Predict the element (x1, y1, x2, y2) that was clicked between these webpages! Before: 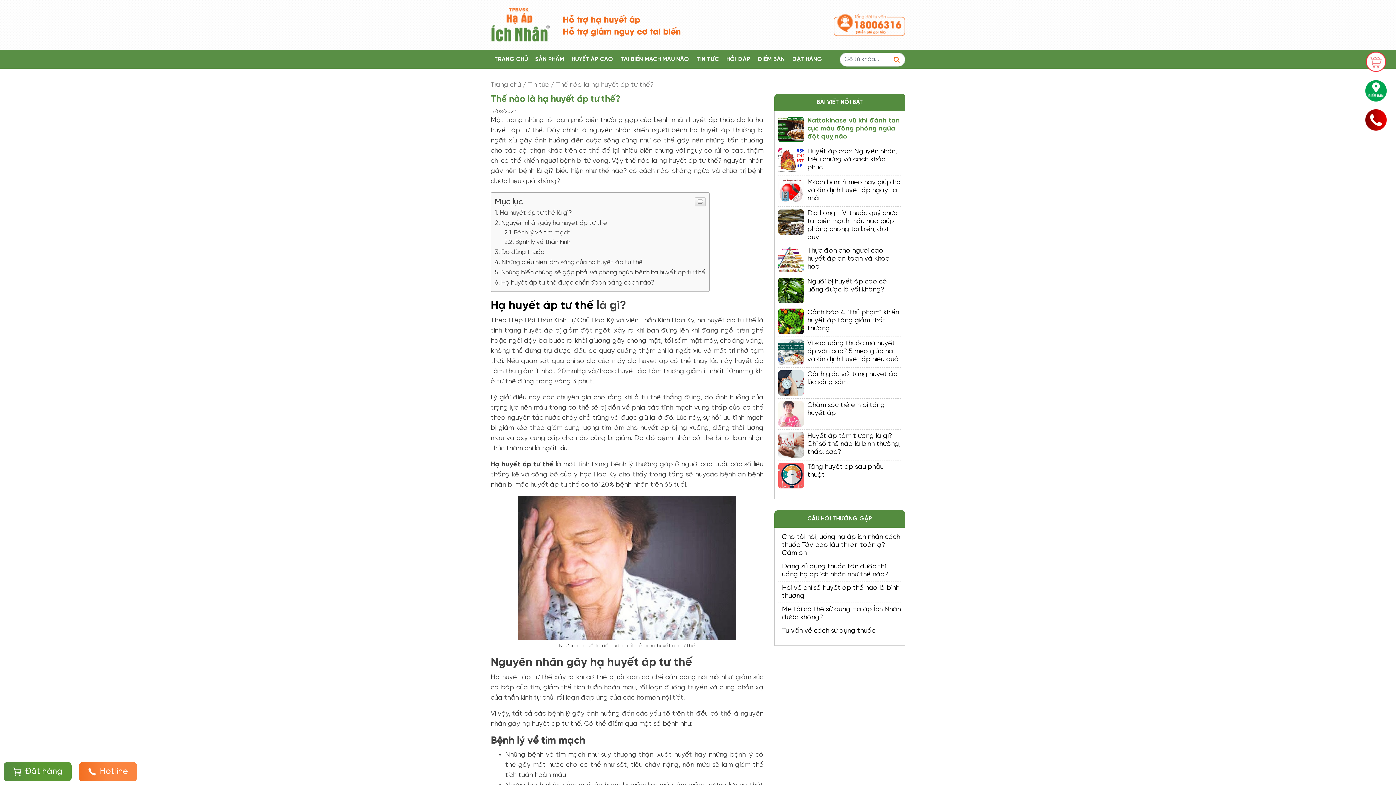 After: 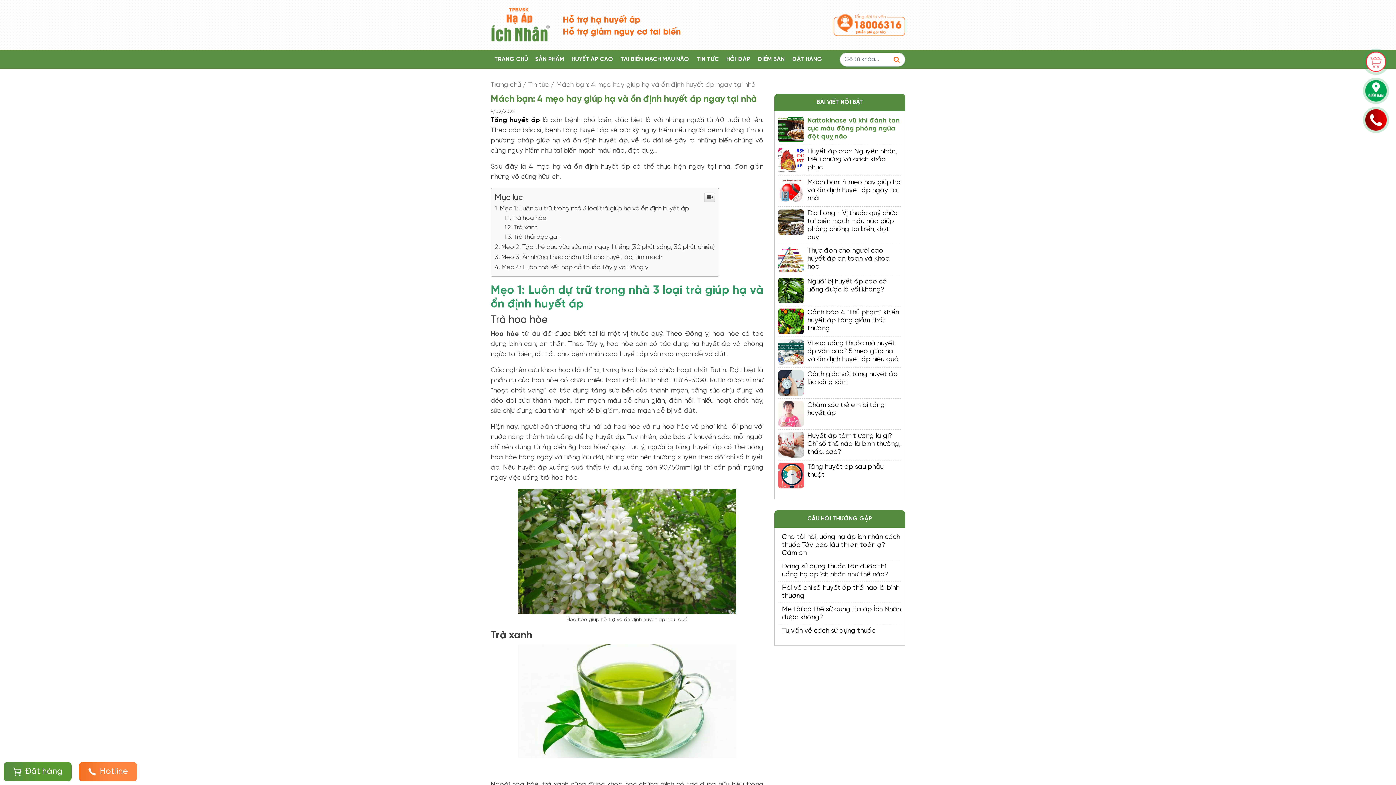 Action: bbox: (778, 178, 804, 204)